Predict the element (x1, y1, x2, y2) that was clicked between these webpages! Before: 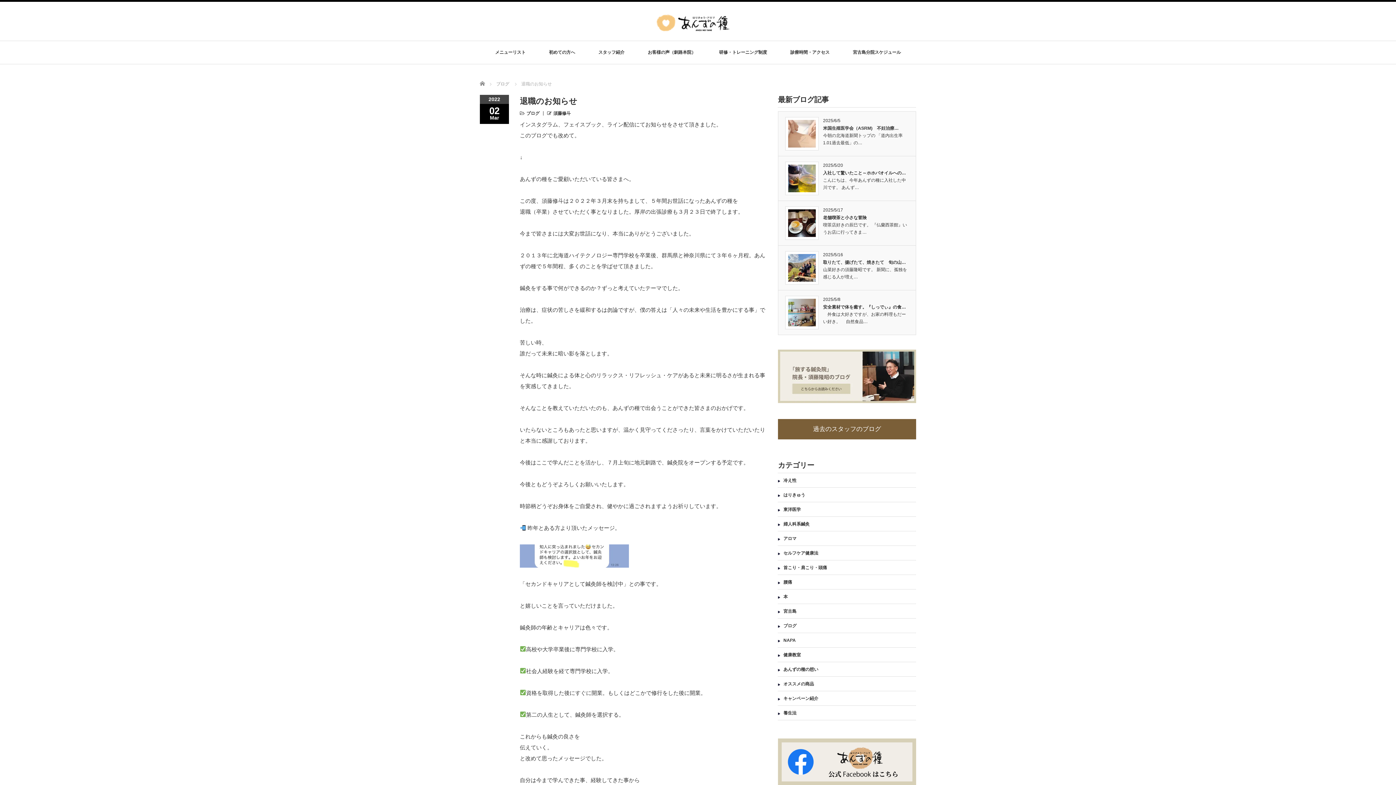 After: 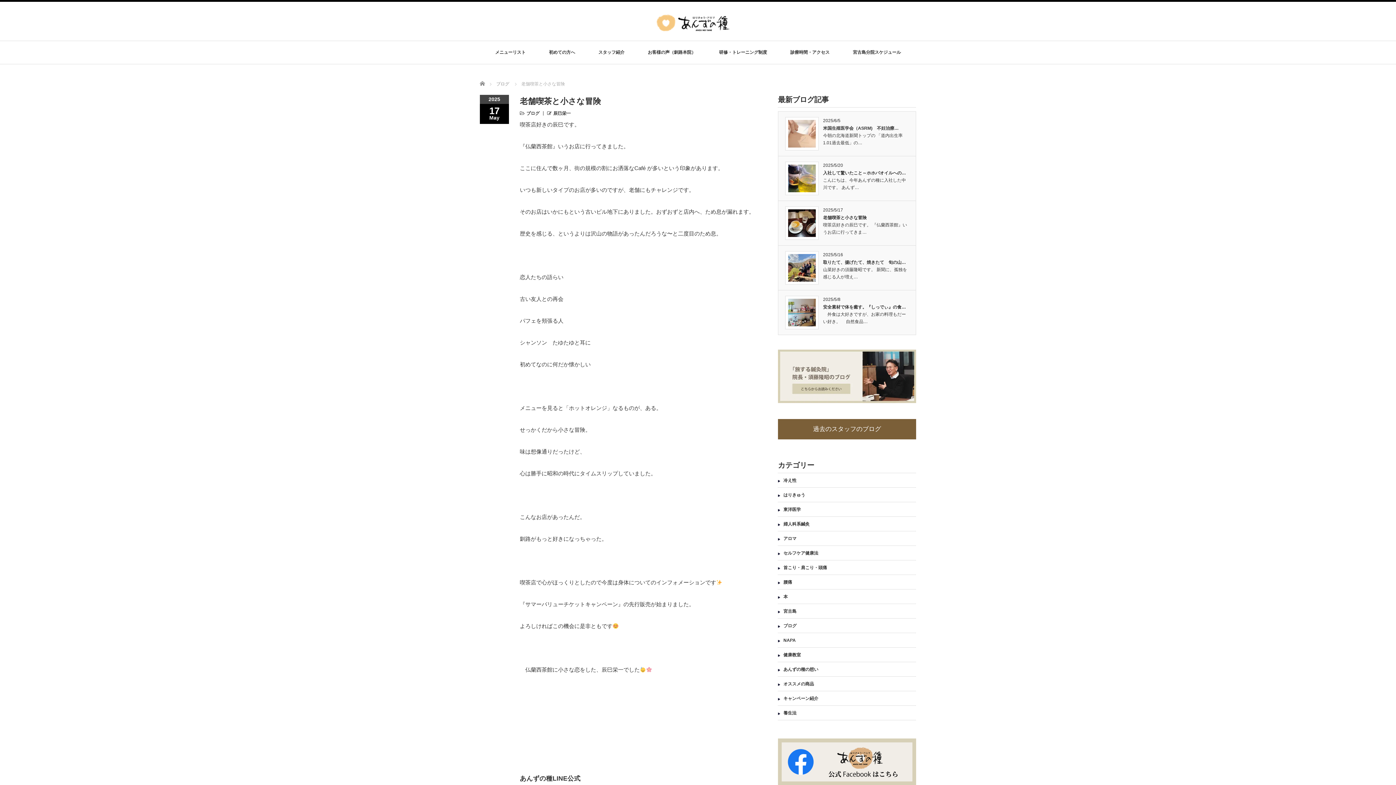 Action: label: 老舗喫茶と小さな冒険 bbox: (823, 215, 866, 220)